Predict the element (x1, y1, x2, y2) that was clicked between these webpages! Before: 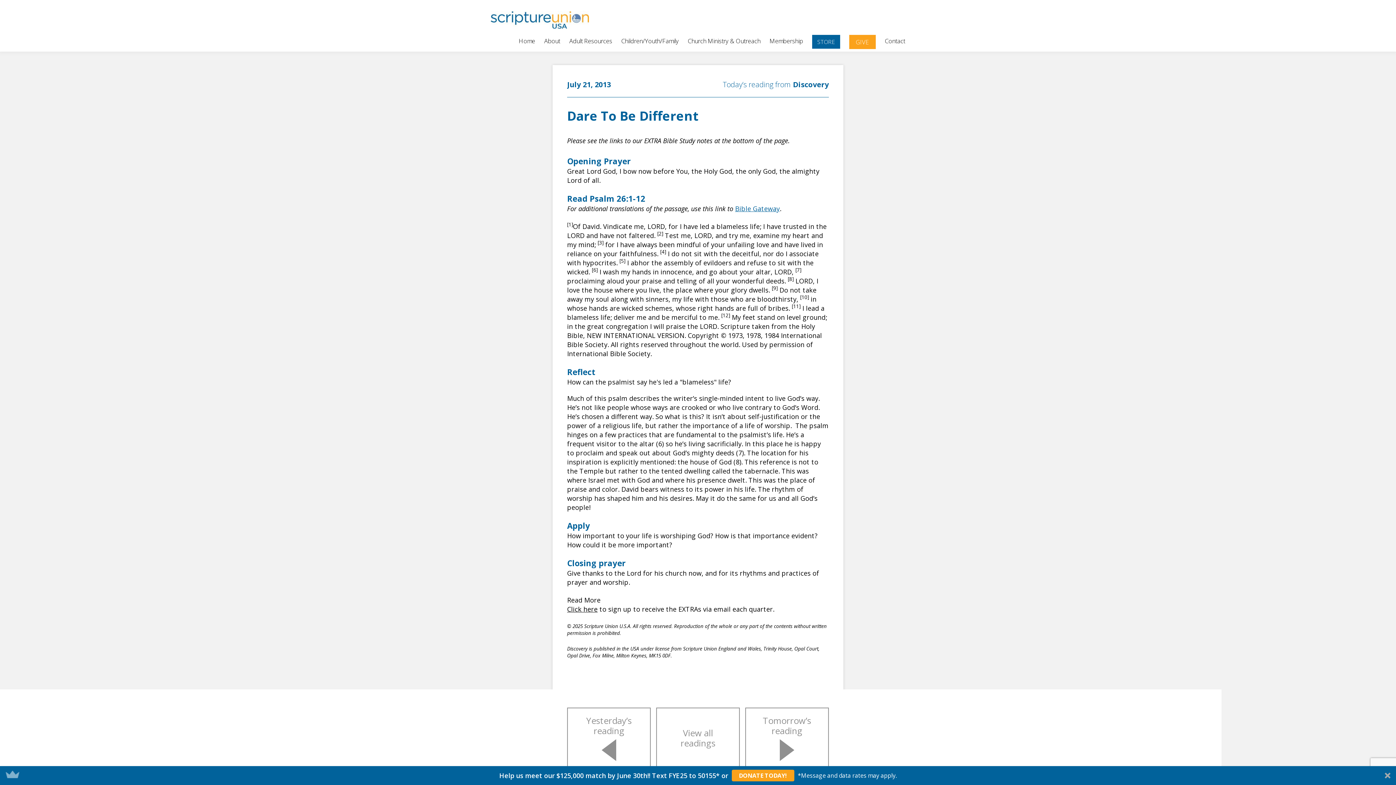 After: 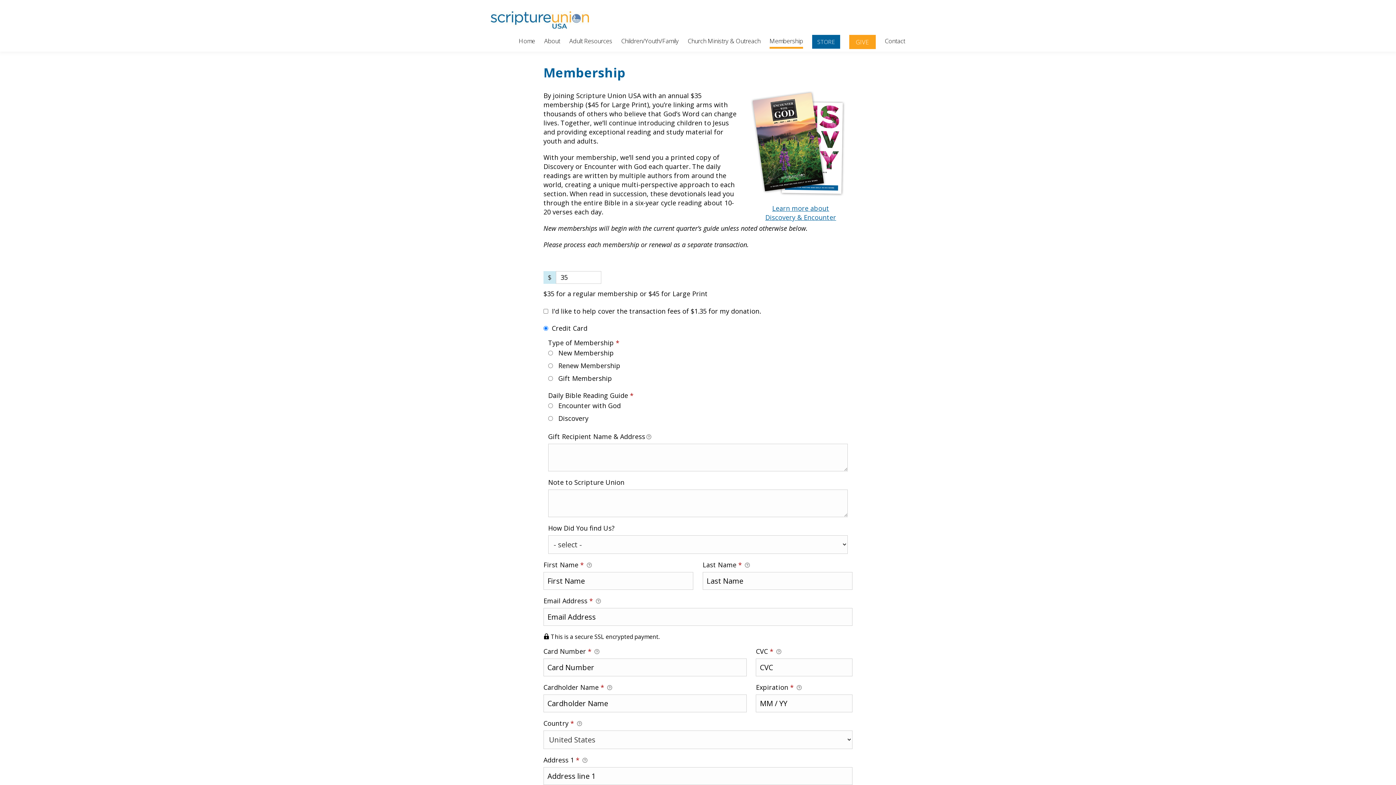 Action: label: Membership bbox: (769, 34, 803, 48)